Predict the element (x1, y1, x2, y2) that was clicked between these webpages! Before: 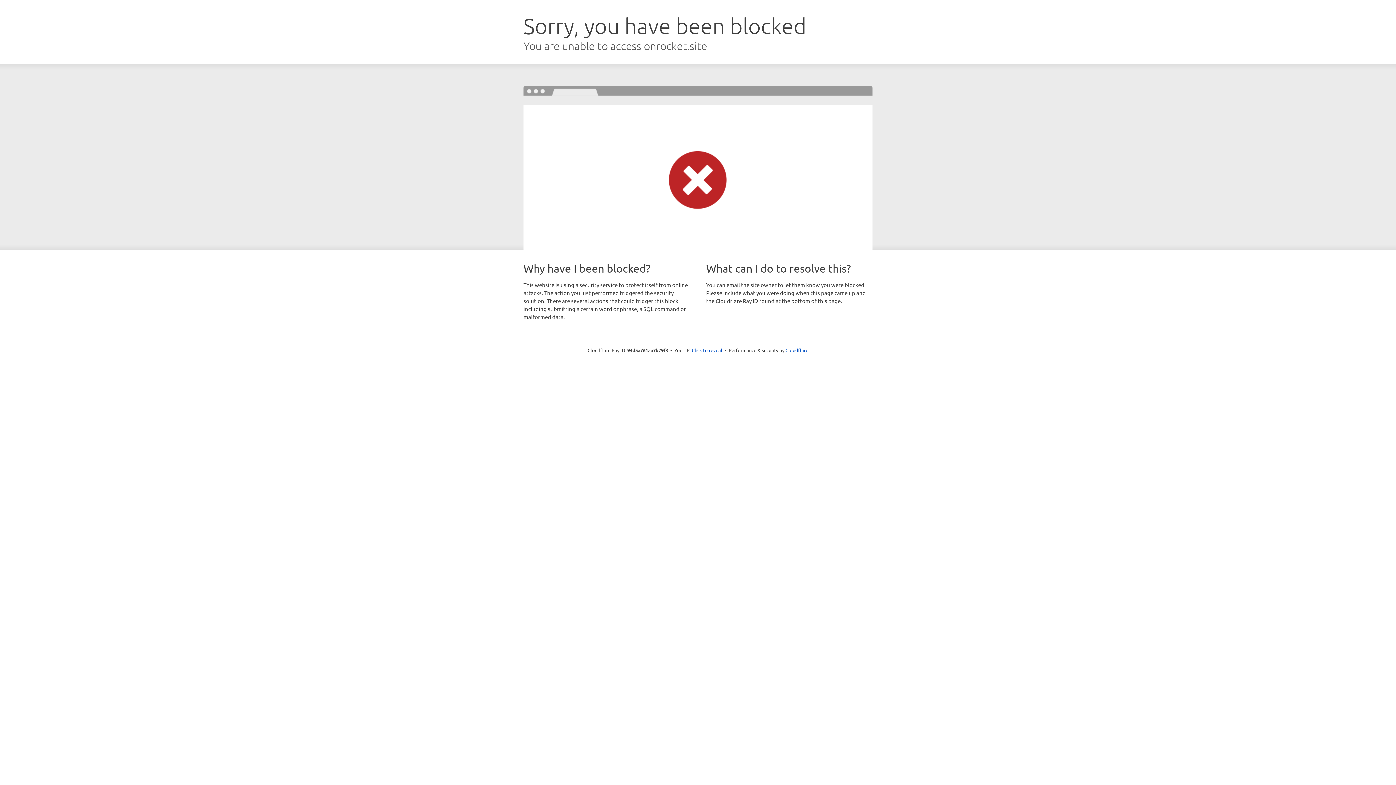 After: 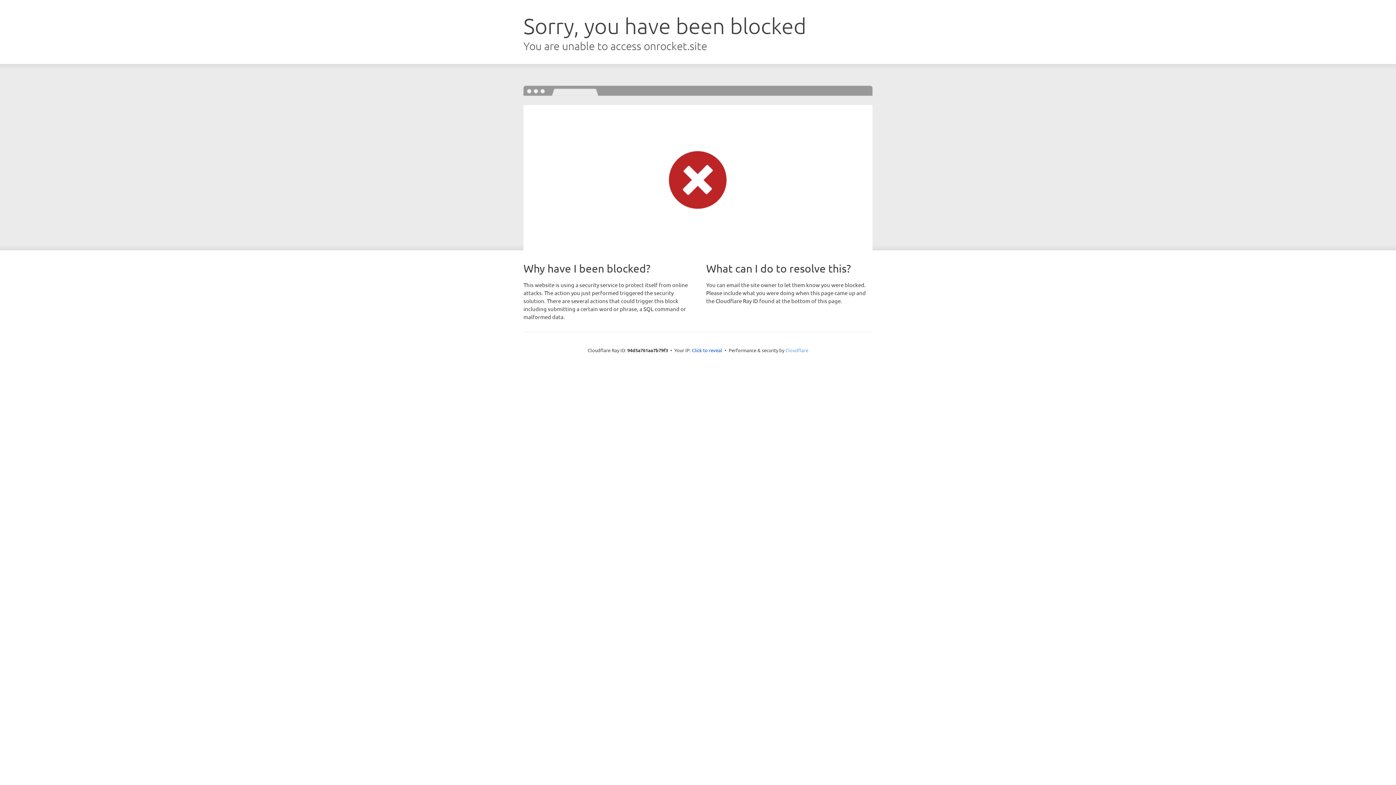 Action: label: Cloudflare bbox: (785, 347, 808, 353)